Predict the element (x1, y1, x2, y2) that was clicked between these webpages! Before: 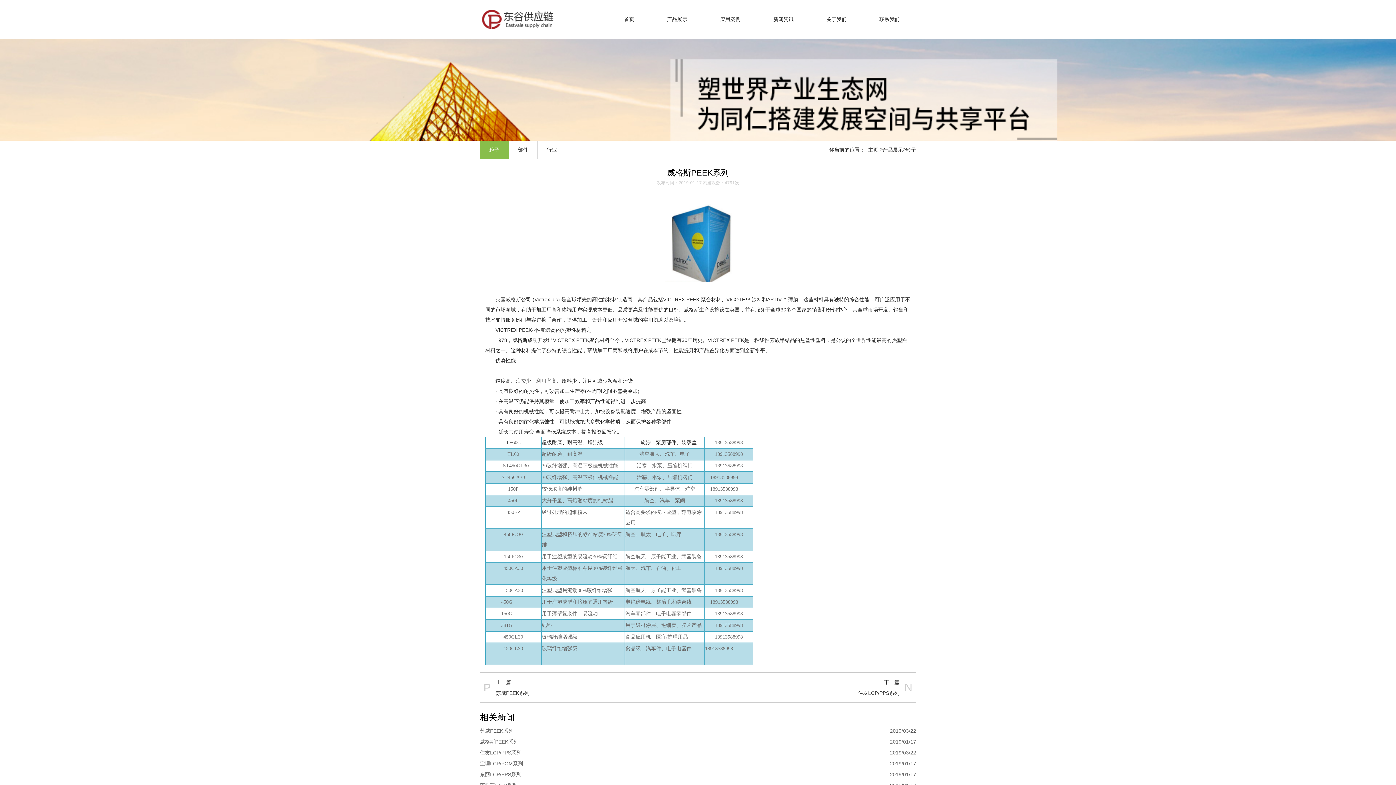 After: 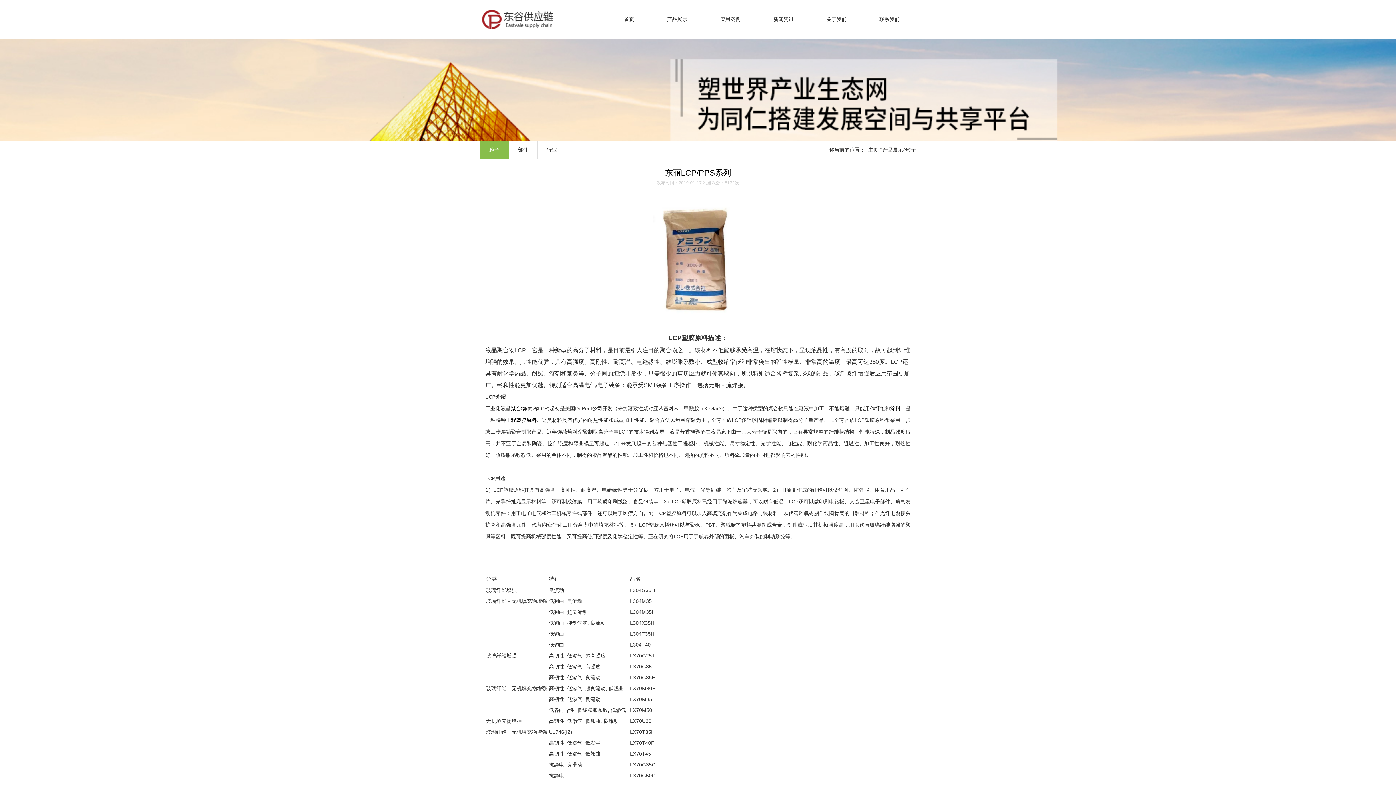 Action: bbox: (480, 770, 829, 779) label: 东丽LCP/PPS系列